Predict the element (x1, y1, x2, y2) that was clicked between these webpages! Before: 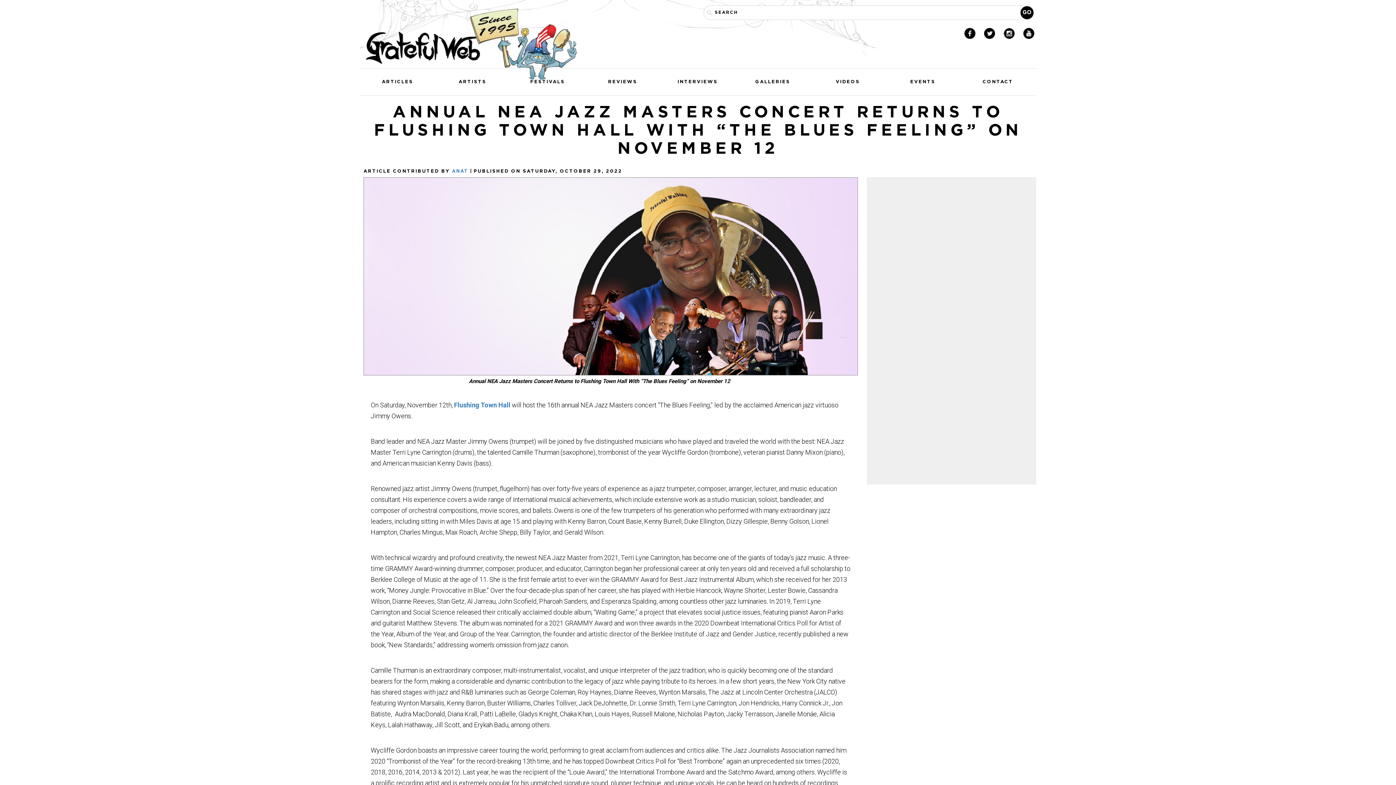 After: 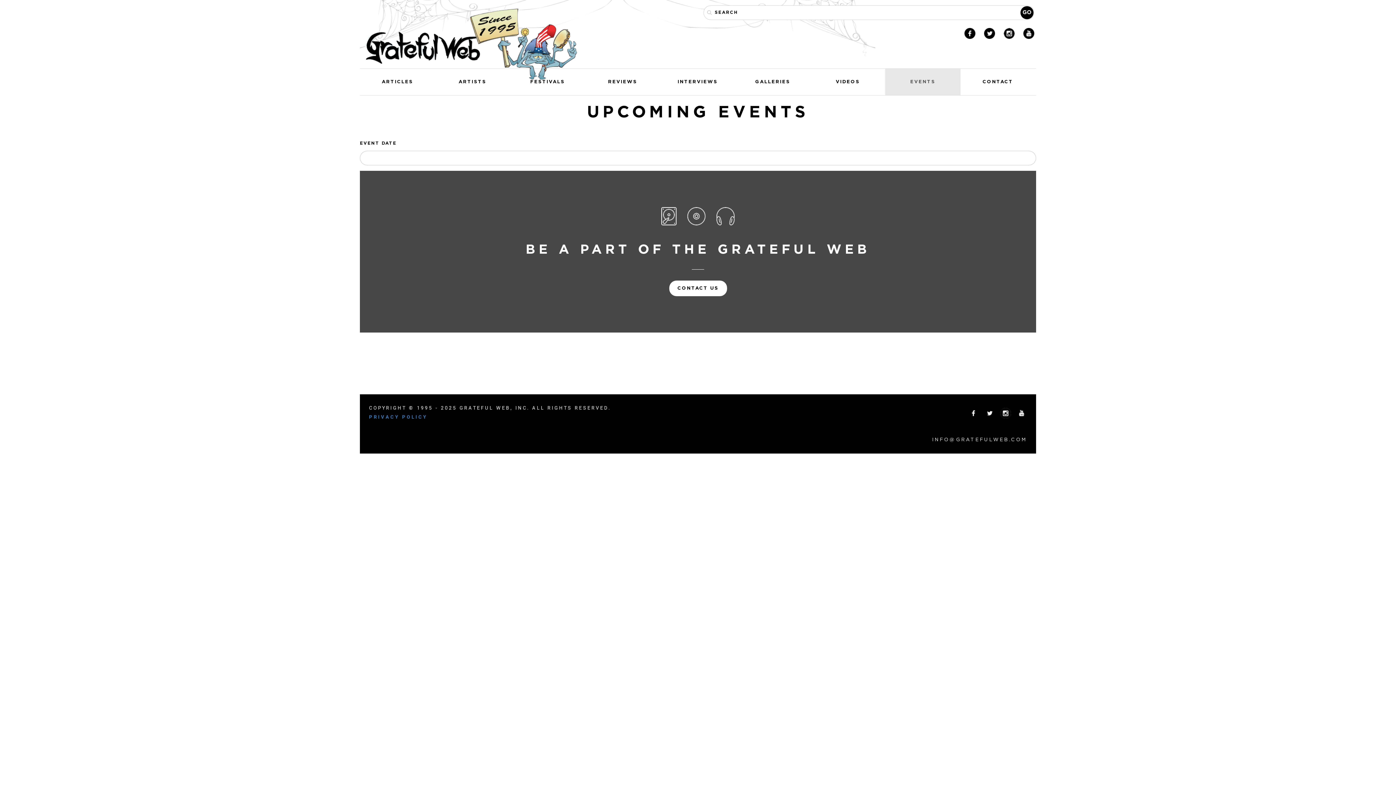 Action: bbox: (885, 68, 960, 95) label: EVENTS